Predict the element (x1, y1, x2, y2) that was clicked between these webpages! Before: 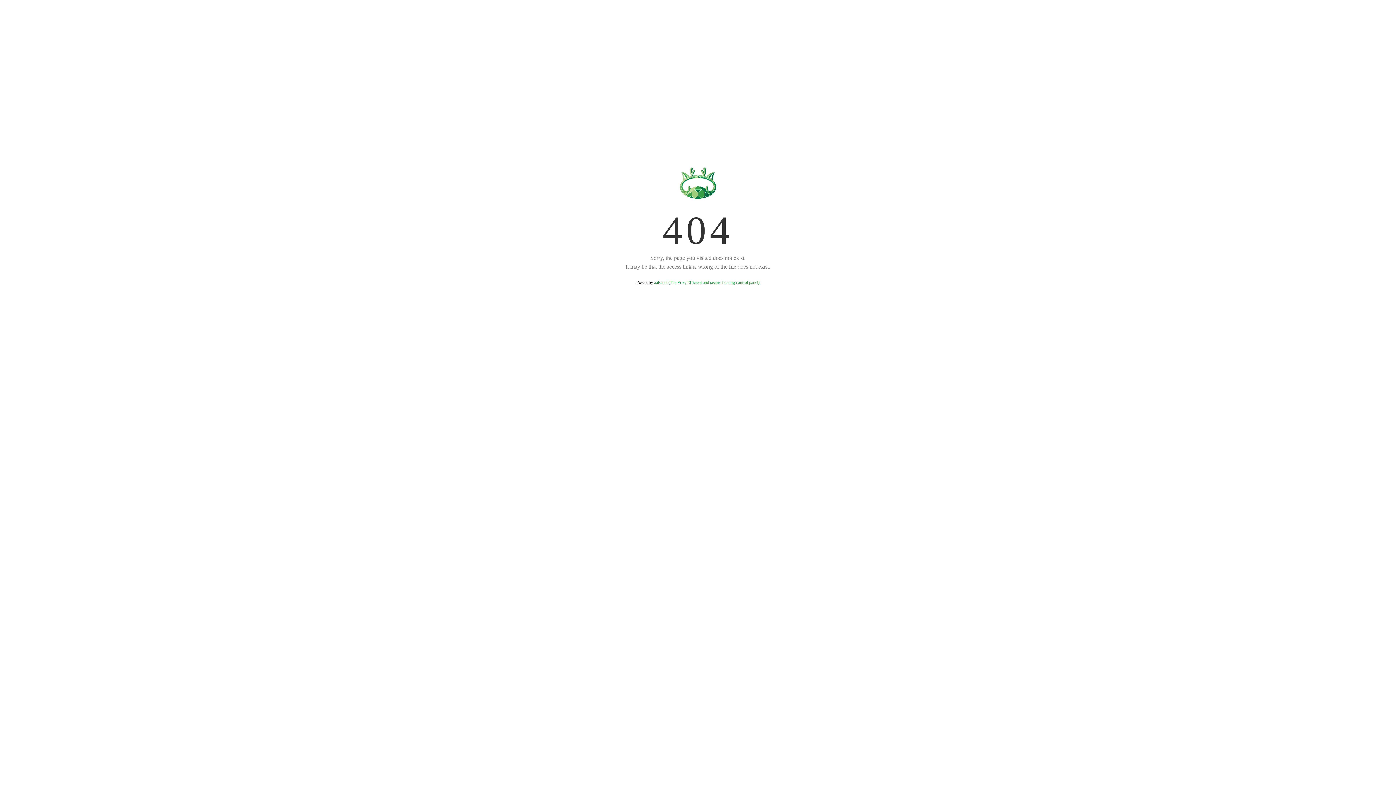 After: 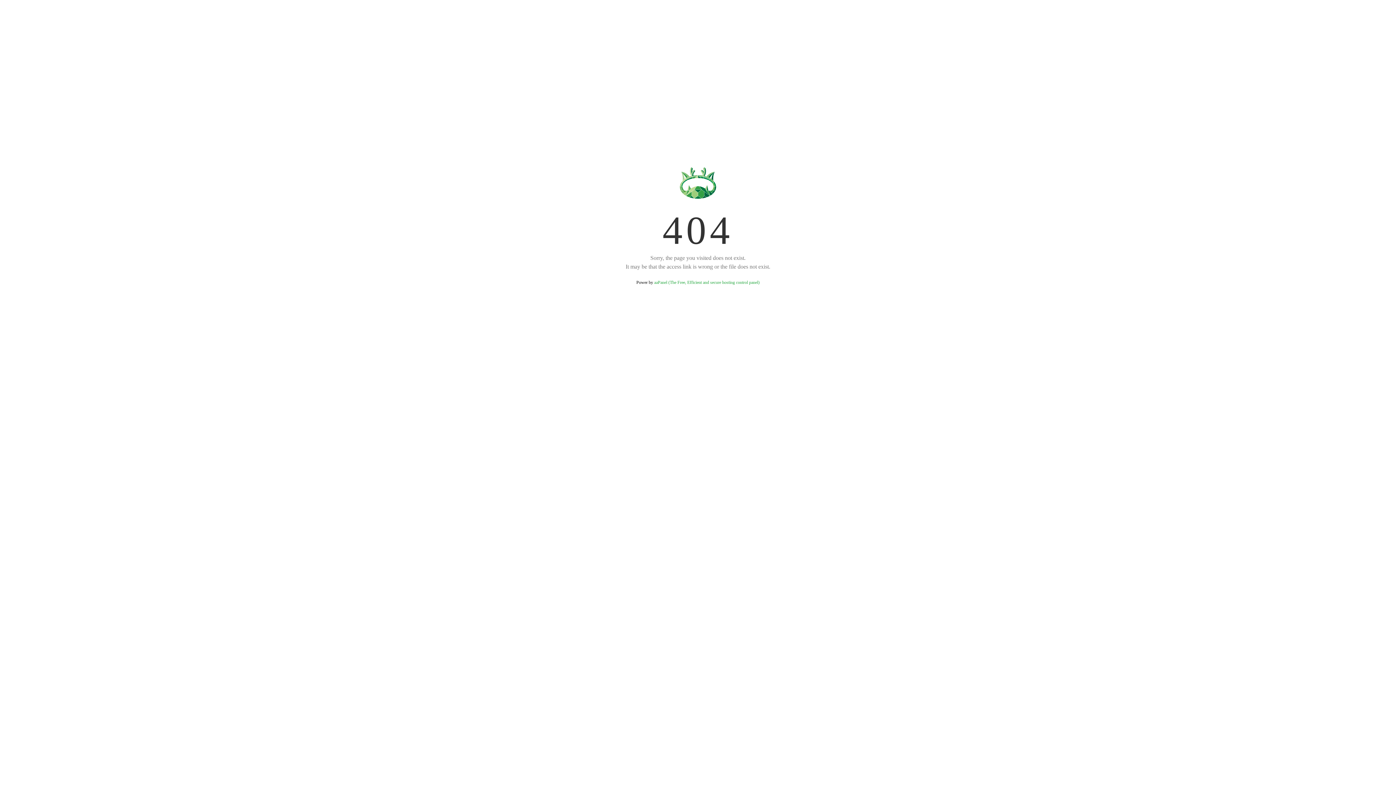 Action: bbox: (654, 280, 759, 285) label: aaPanel (The Free, Efficient and secure hosting control panel)